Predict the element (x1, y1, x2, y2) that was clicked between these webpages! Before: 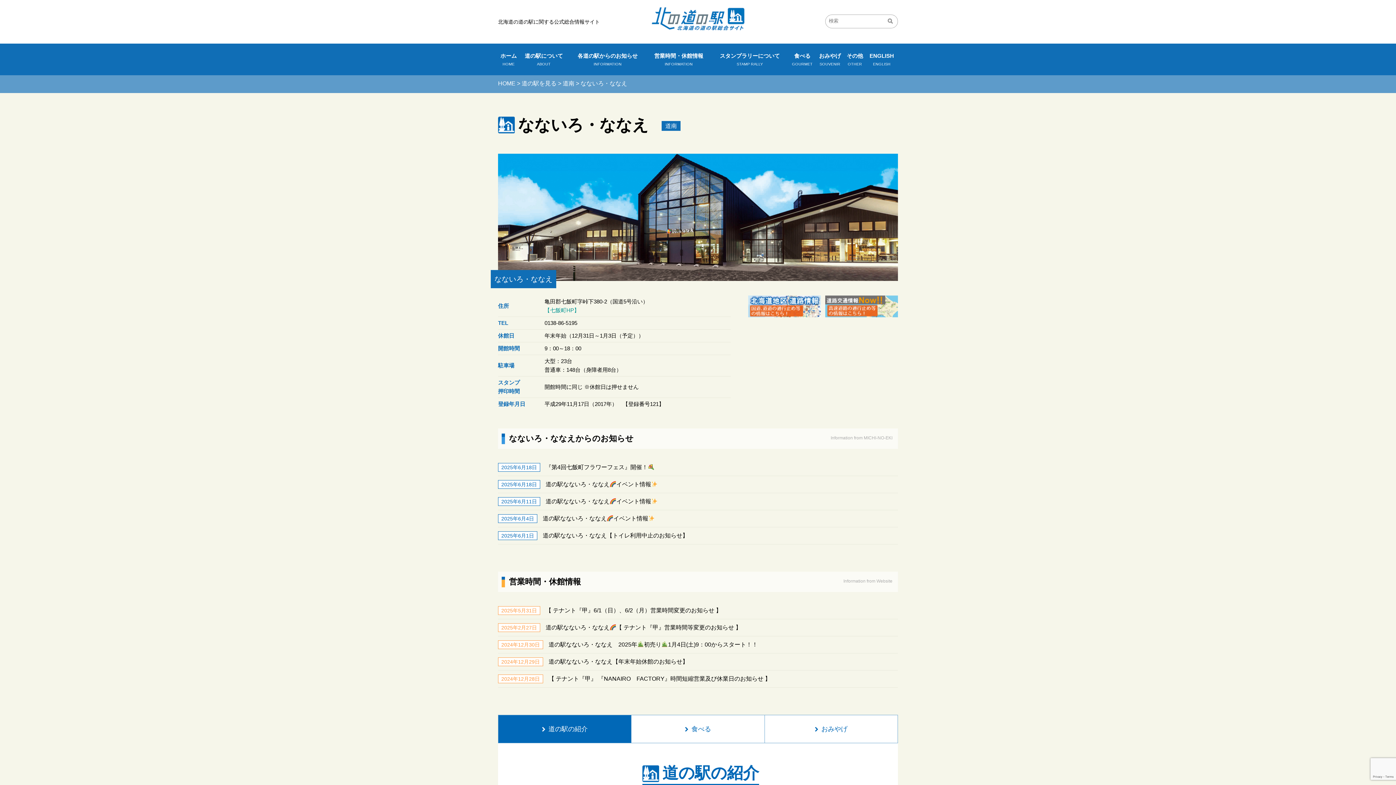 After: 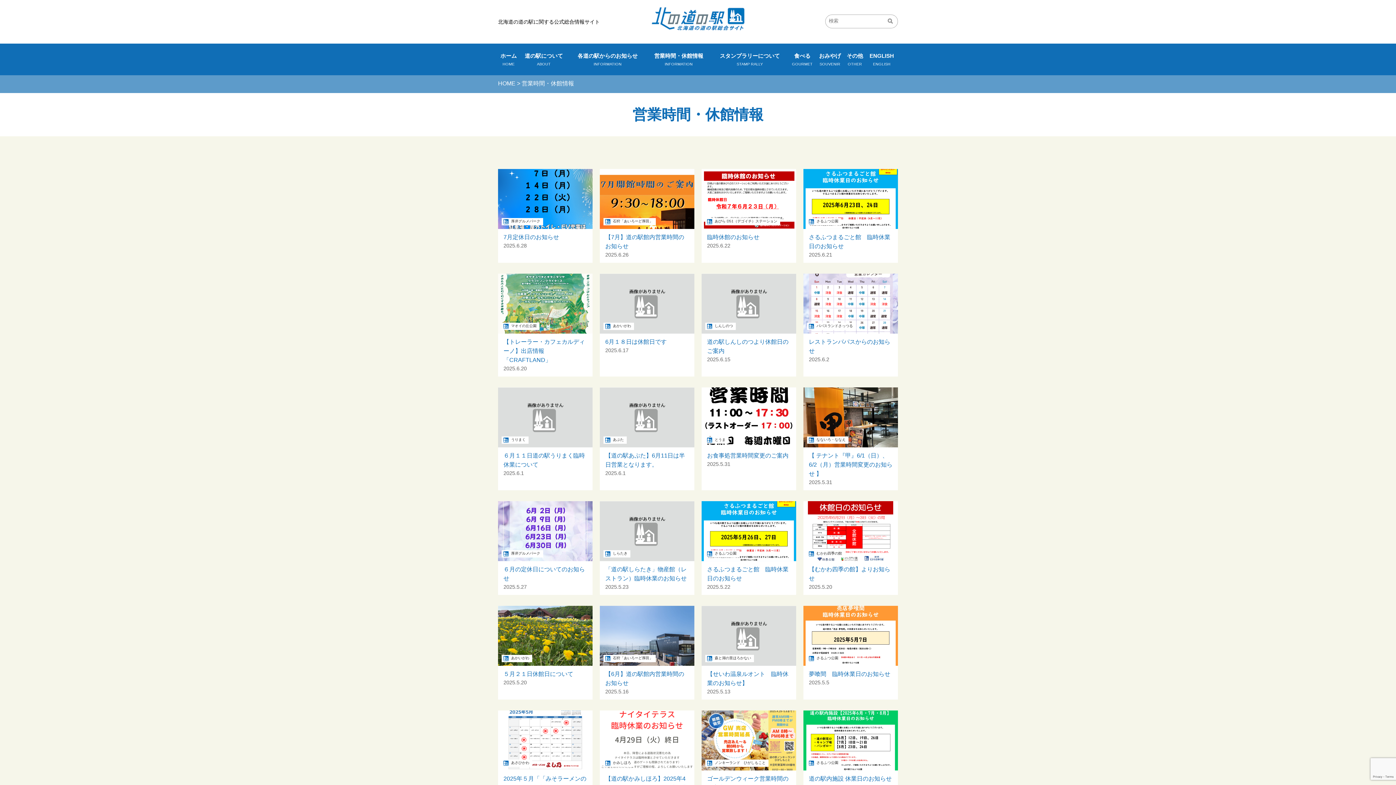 Action: label: 営業時間・休館情報
INFORMATION bbox: (646, 43, 710, 75)